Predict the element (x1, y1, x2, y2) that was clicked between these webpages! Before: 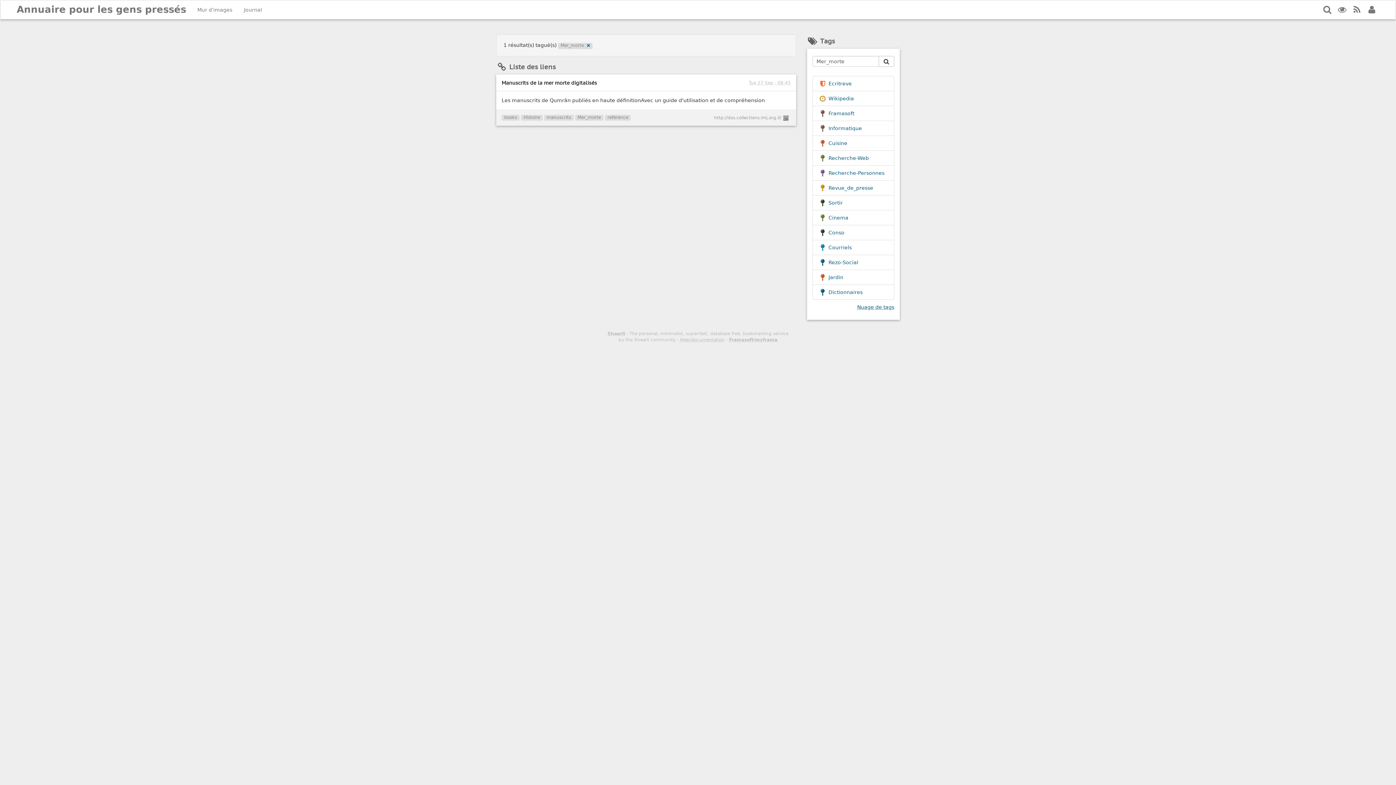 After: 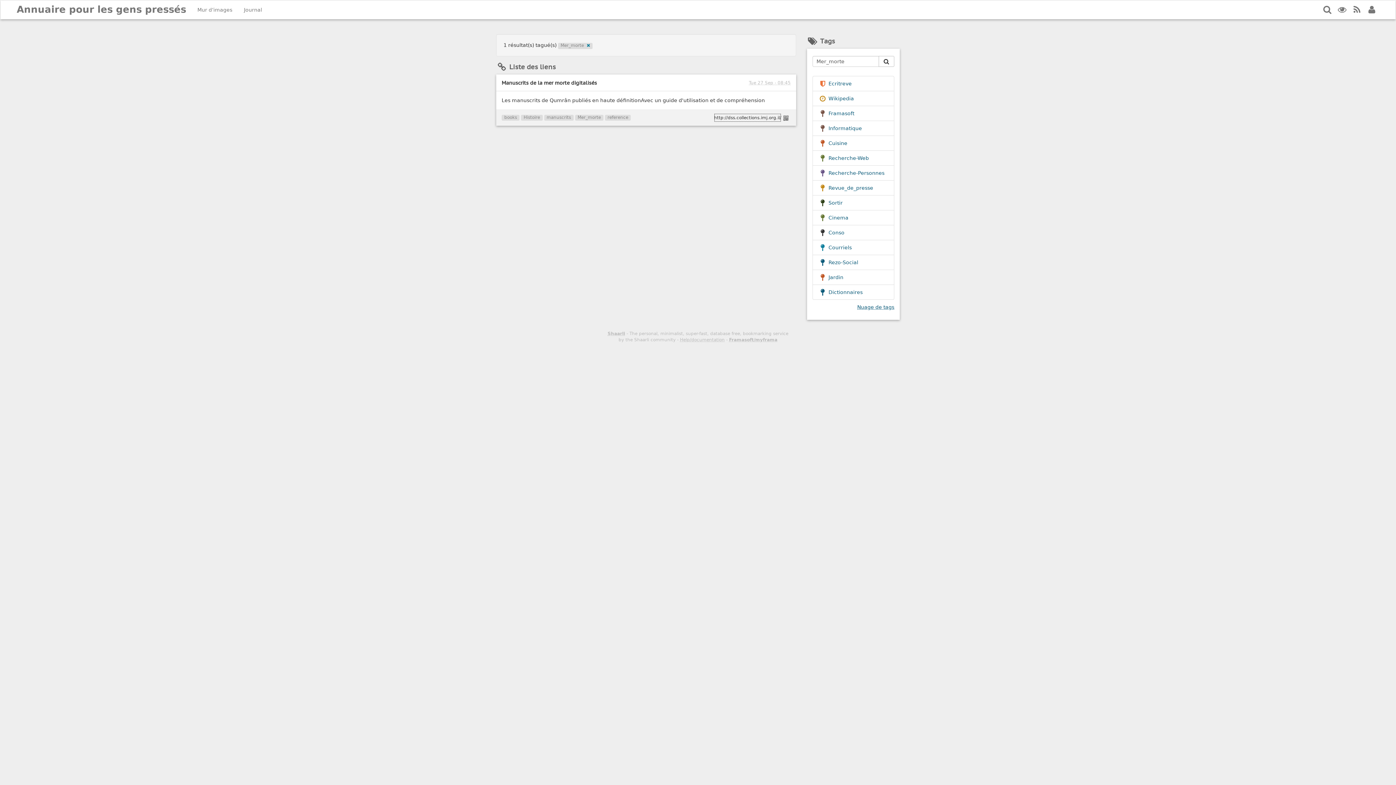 Action: bbox: (714, 113, 781, 122) label: http://dss.collections.imj.org.il/